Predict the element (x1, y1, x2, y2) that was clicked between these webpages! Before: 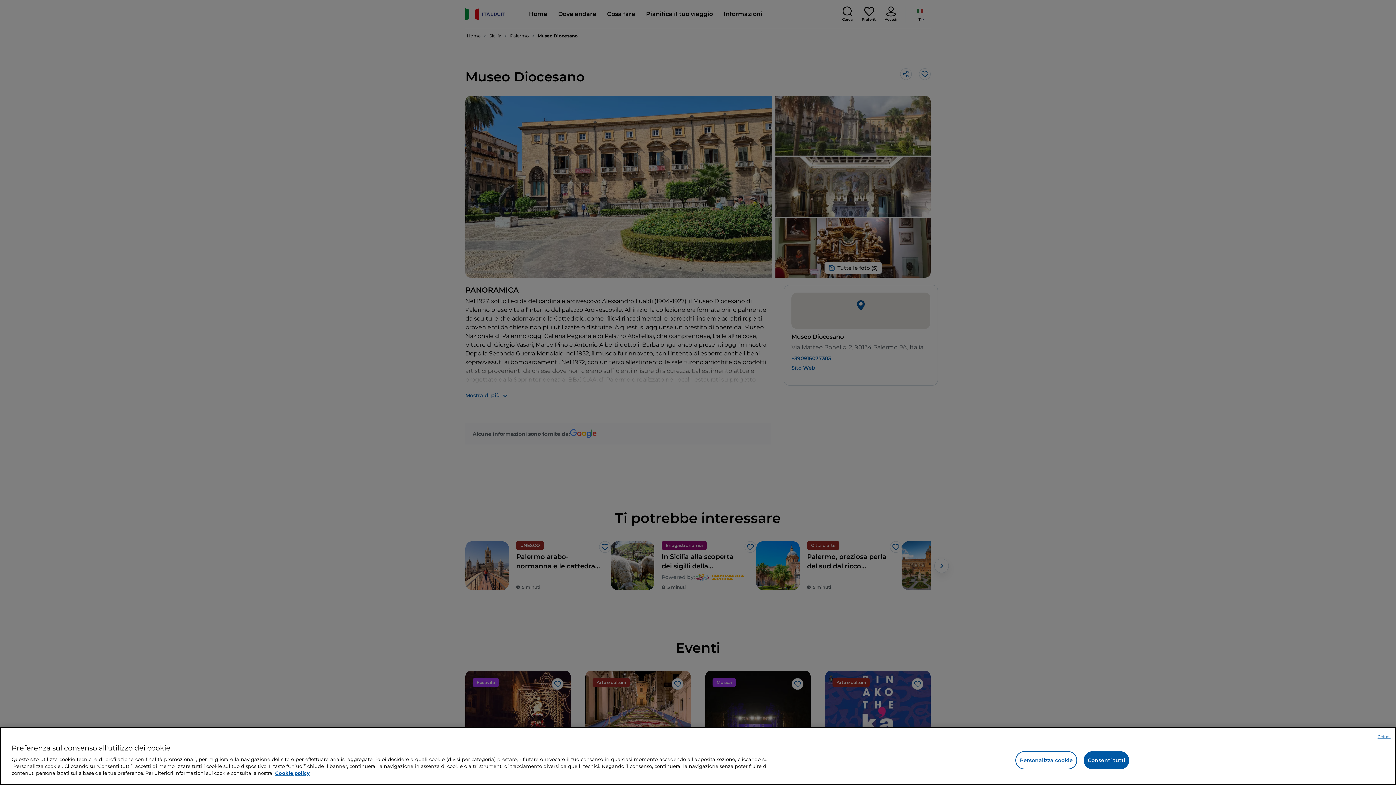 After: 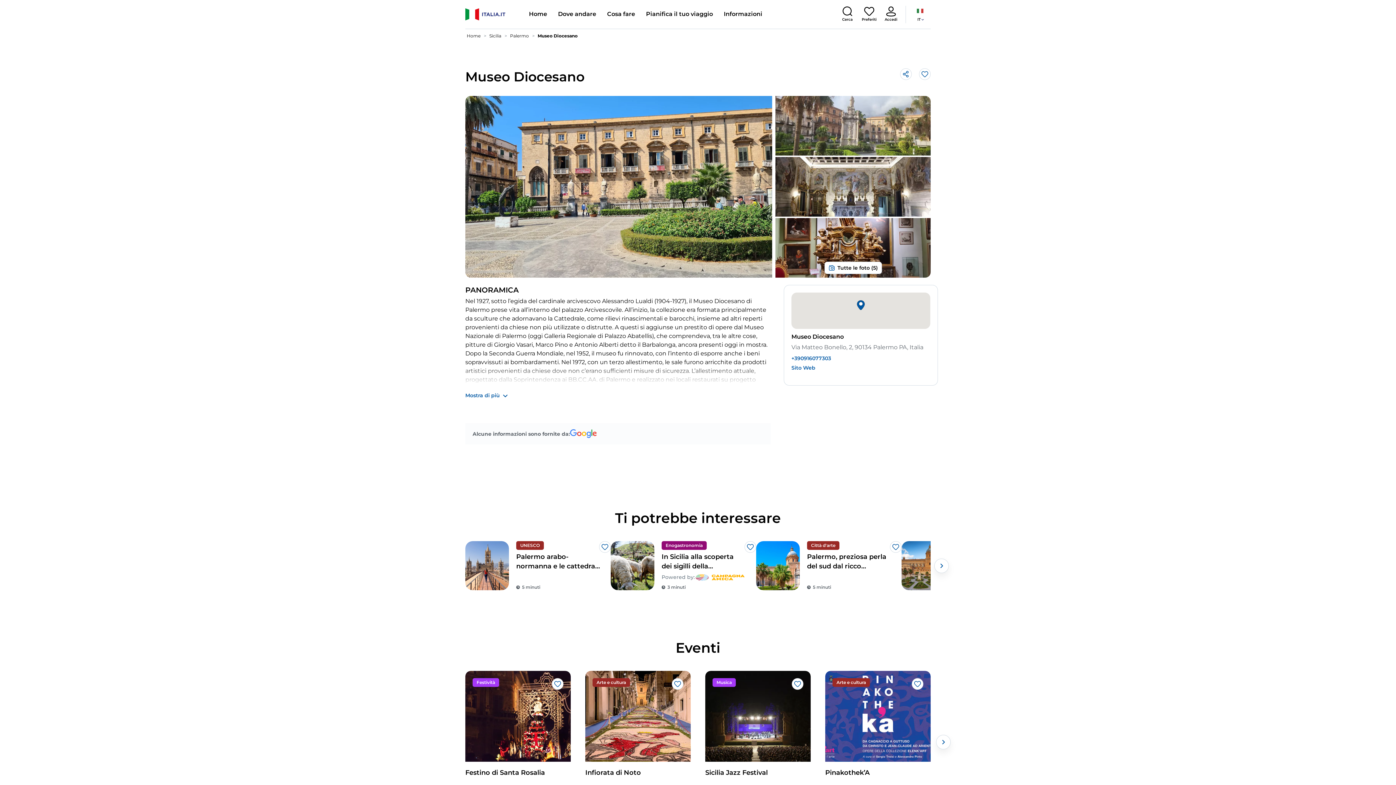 Action: label: Chiudi bbox: (1377, 747, 1390, 753)